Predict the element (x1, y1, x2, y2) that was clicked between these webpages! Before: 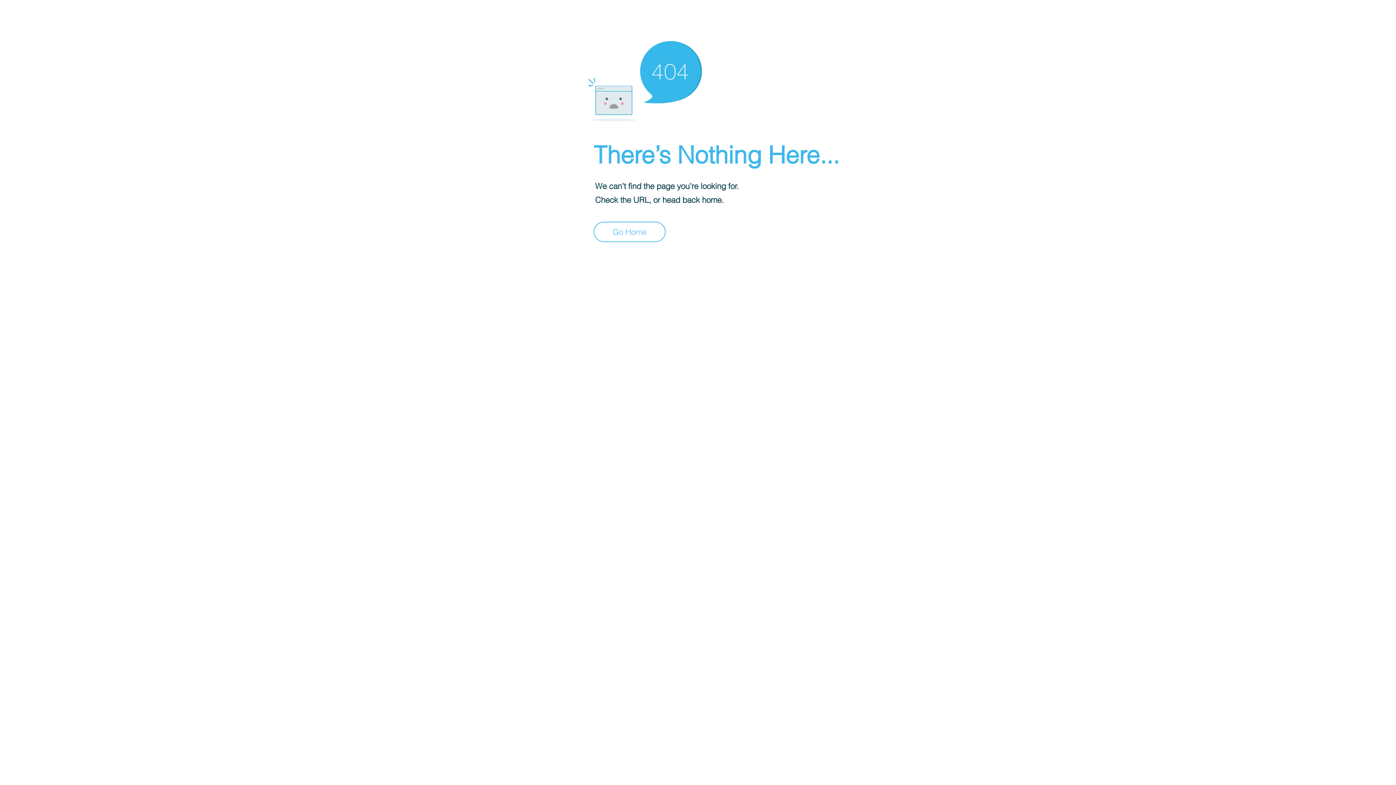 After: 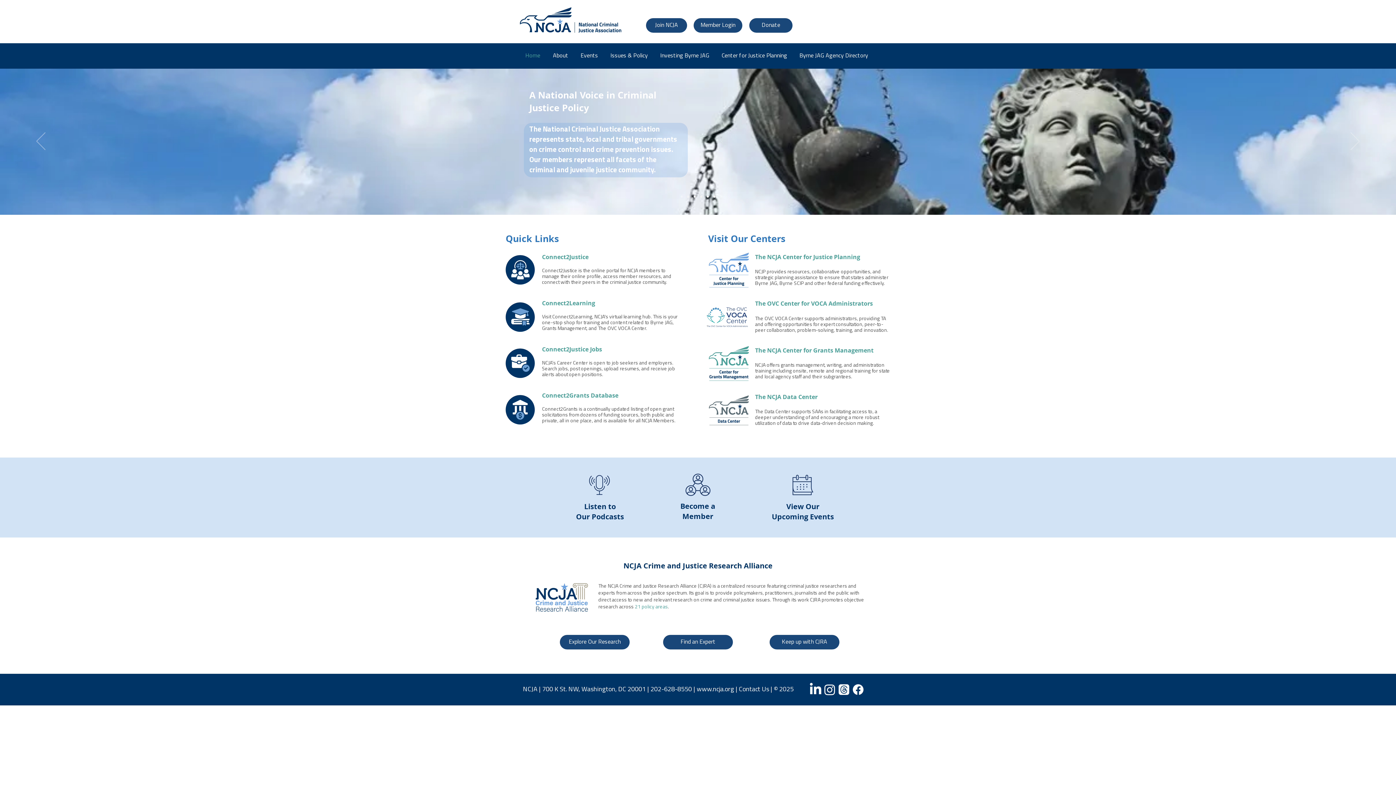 Action: label: Go Home bbox: (593, 221, 665, 242)